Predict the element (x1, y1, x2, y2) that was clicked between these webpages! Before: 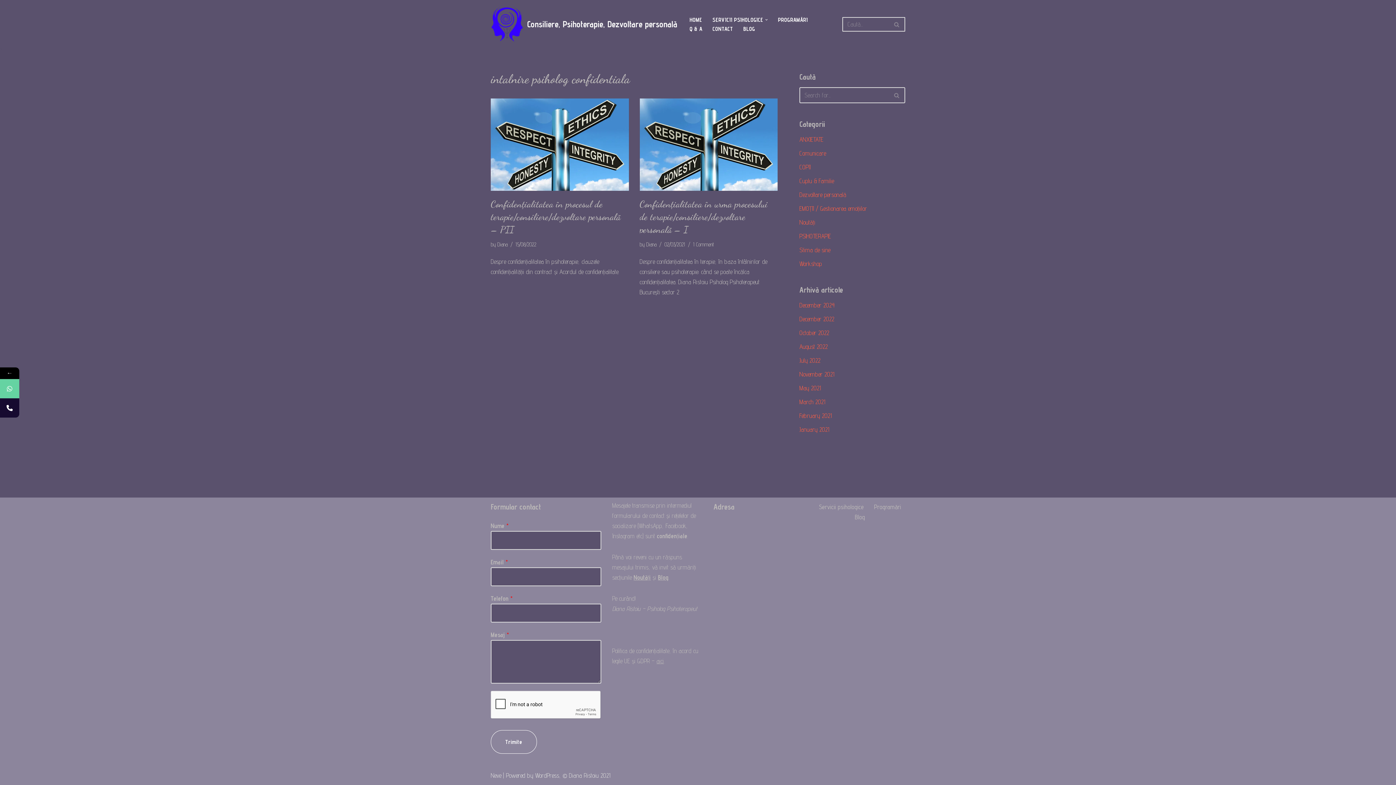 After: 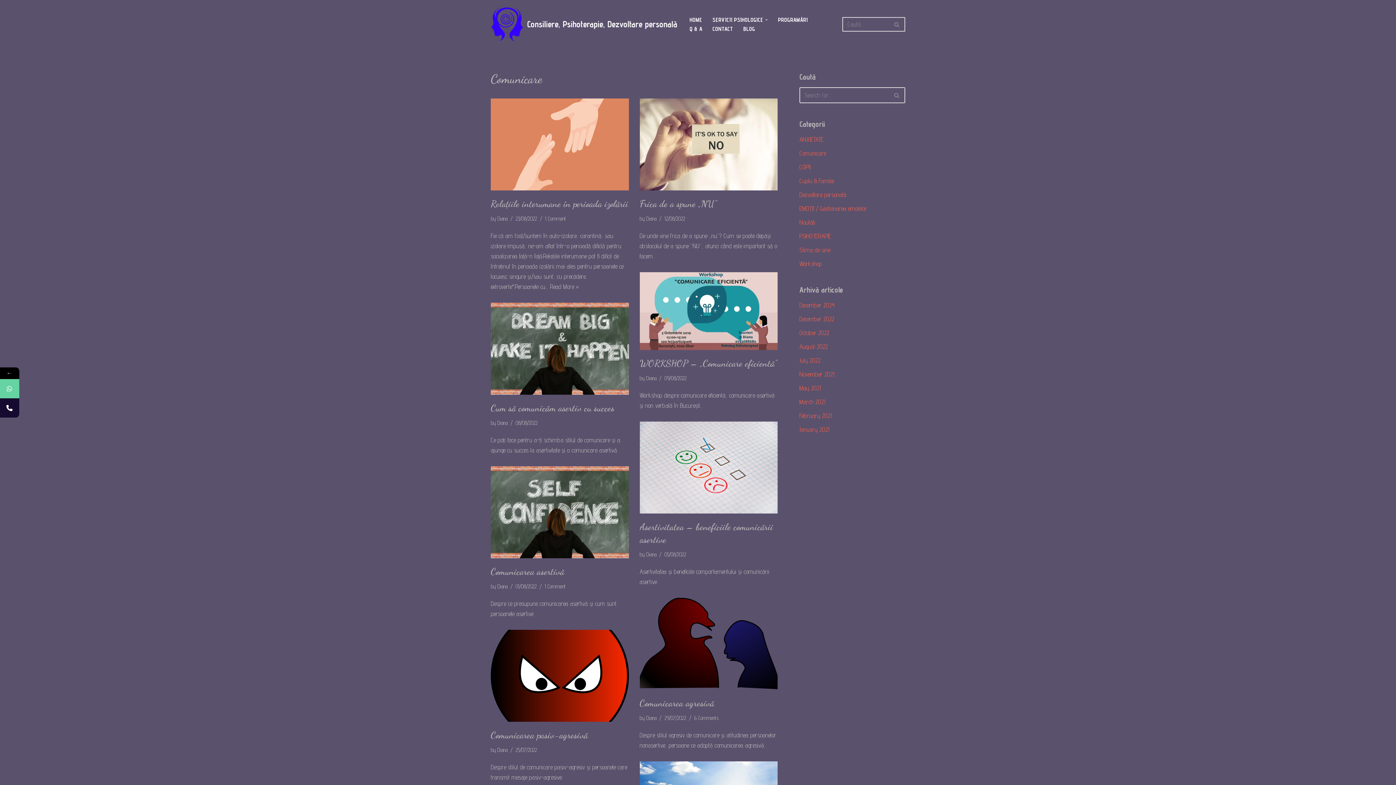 Action: bbox: (799, 149, 826, 157) label: Comunicare